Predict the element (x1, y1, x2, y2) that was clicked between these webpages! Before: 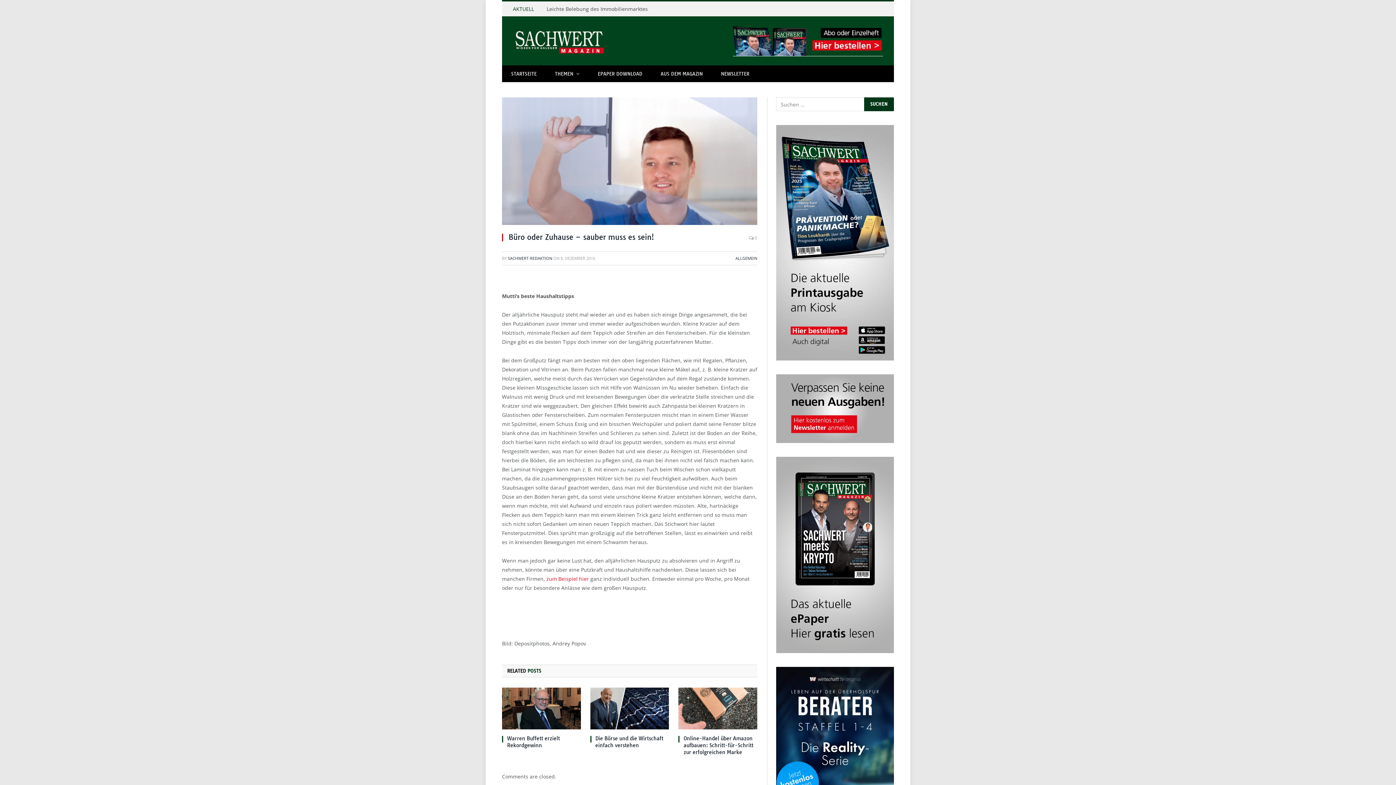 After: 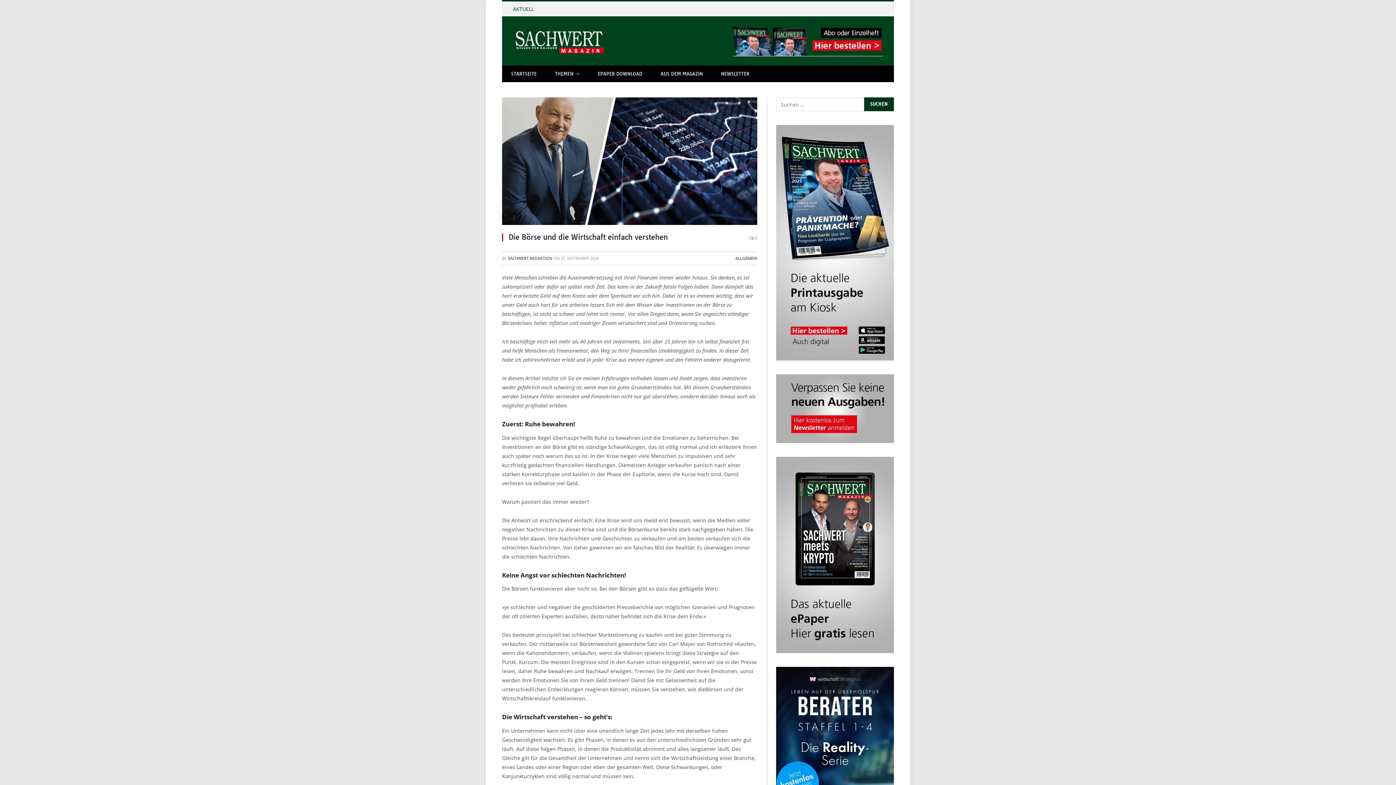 Action: bbox: (590, 687, 669, 729)